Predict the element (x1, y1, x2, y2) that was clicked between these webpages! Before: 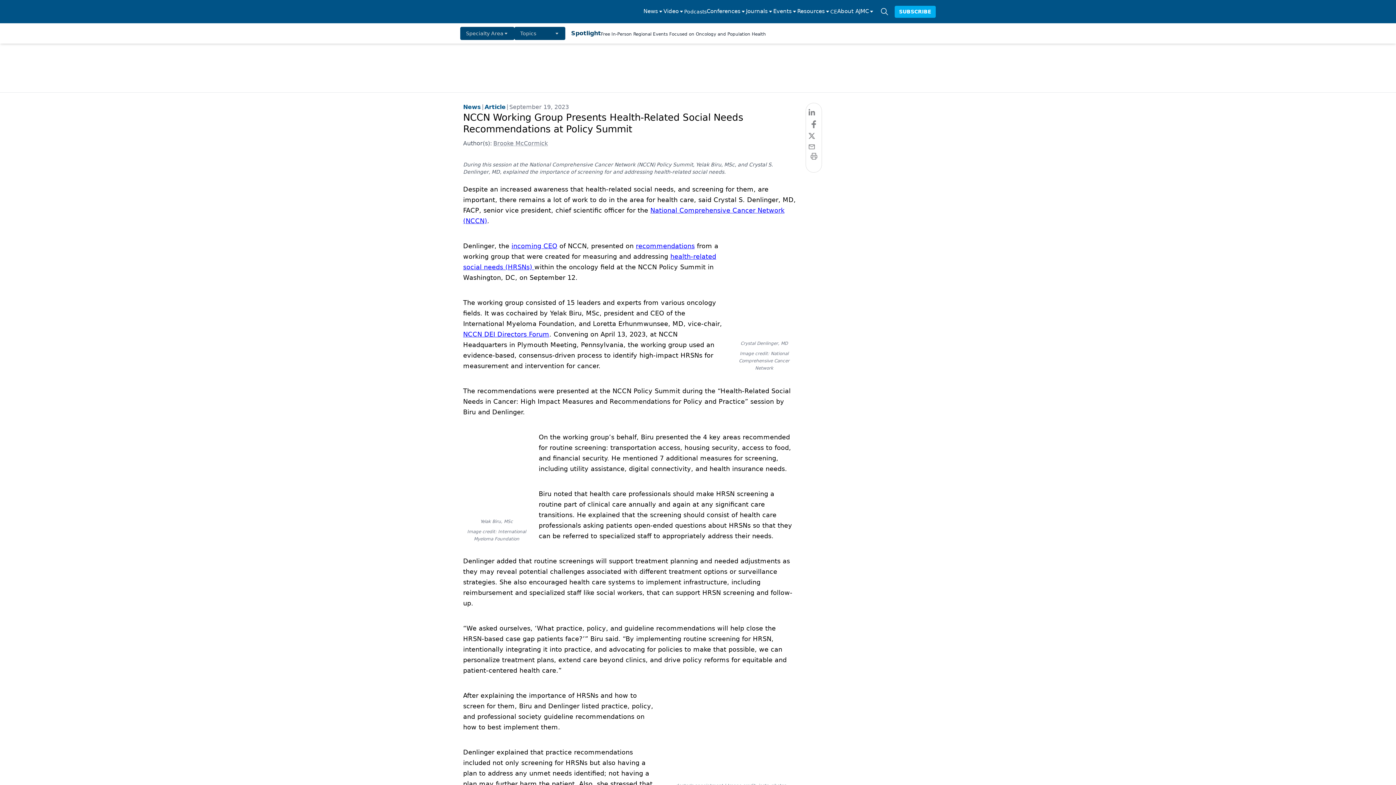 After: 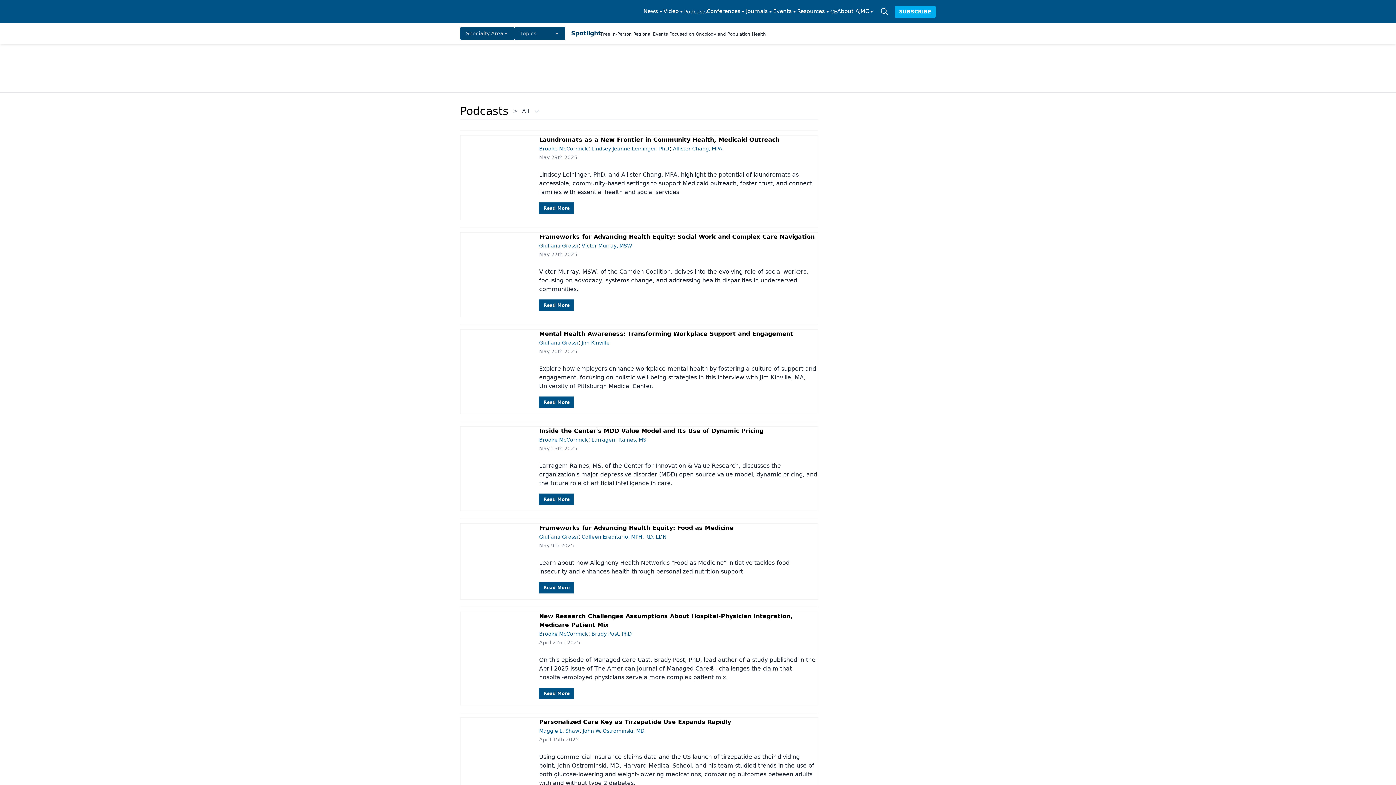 Action: label: Podcasts bbox: (684, 8, 706, 16)